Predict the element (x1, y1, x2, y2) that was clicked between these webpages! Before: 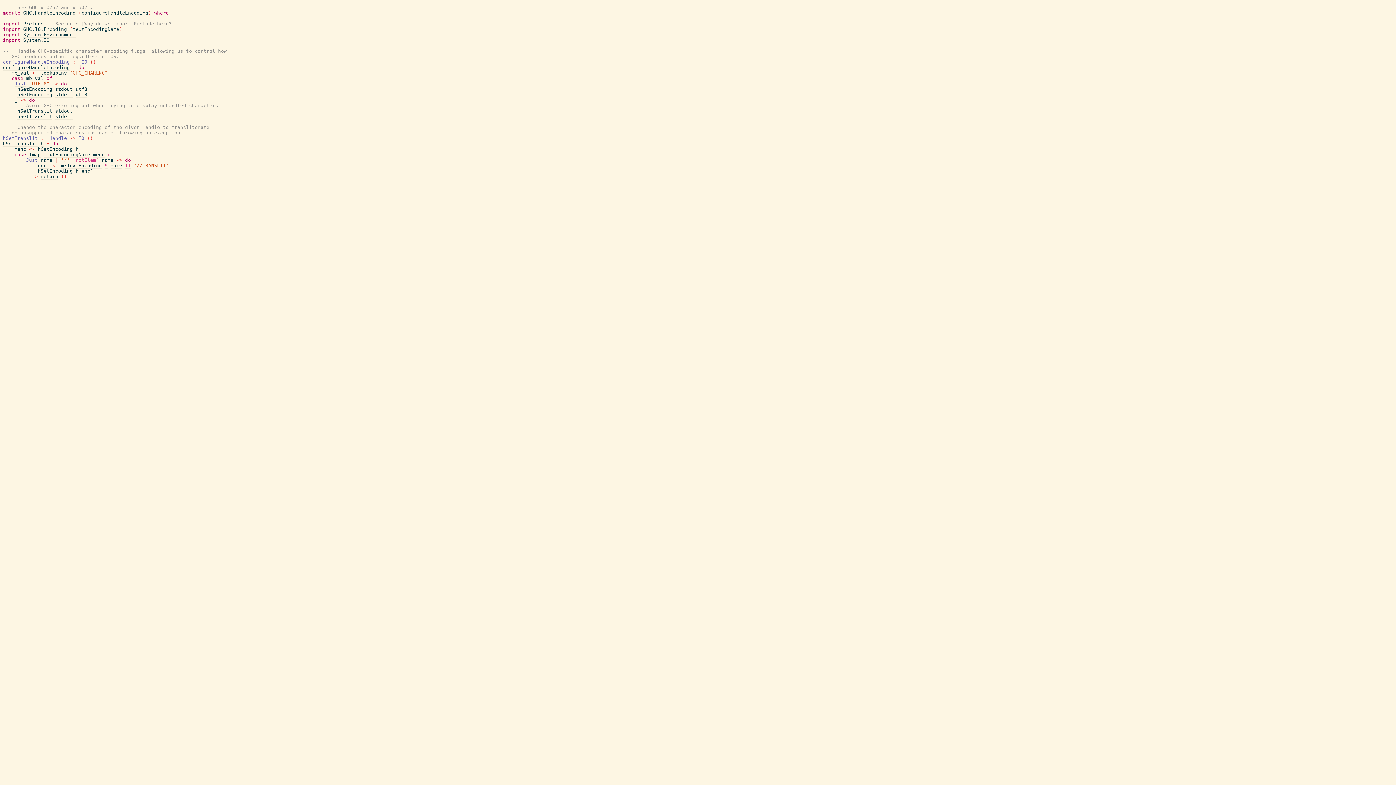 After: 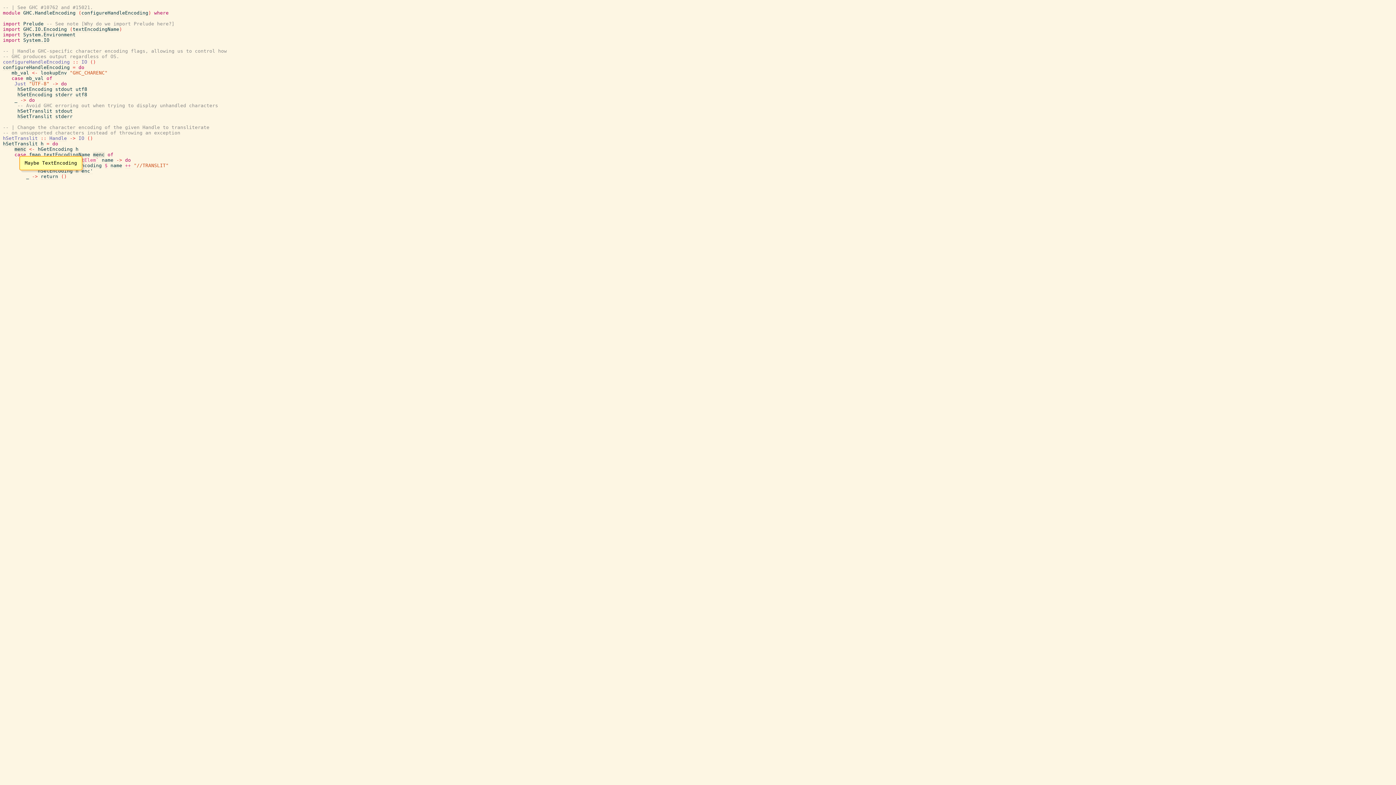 Action: label: menc bbox: (14, 146, 26, 152)